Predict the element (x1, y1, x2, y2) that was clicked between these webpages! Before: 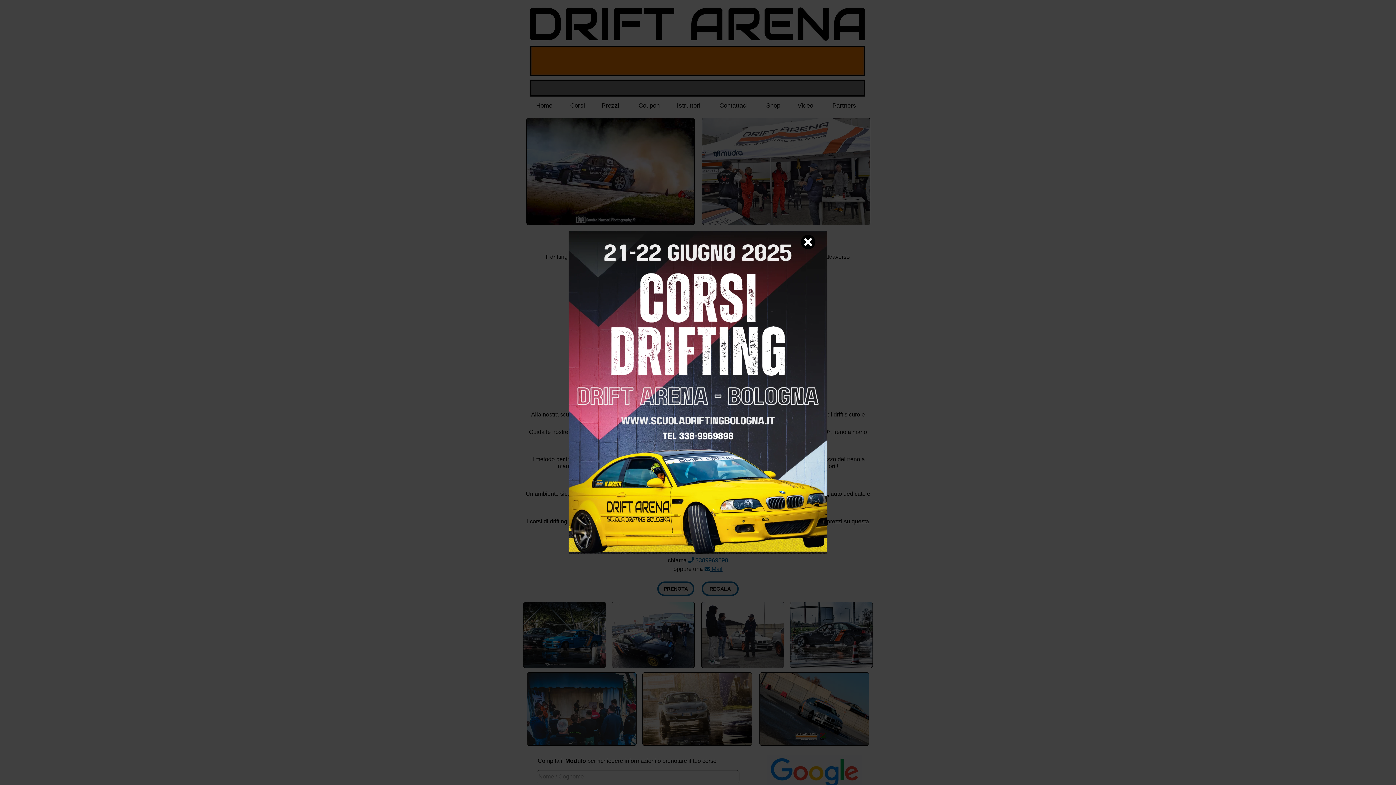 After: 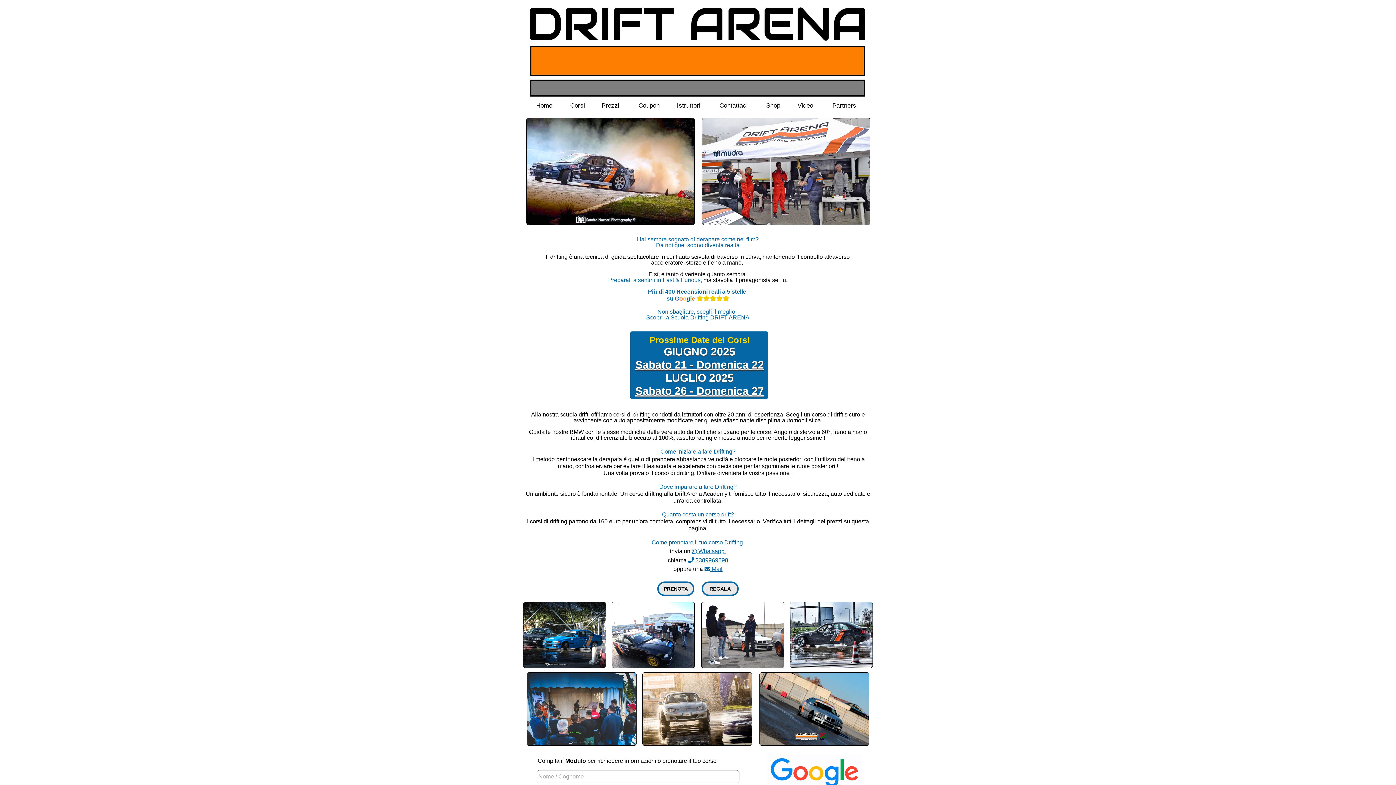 Action: bbox: (801, 234, 815, 249)